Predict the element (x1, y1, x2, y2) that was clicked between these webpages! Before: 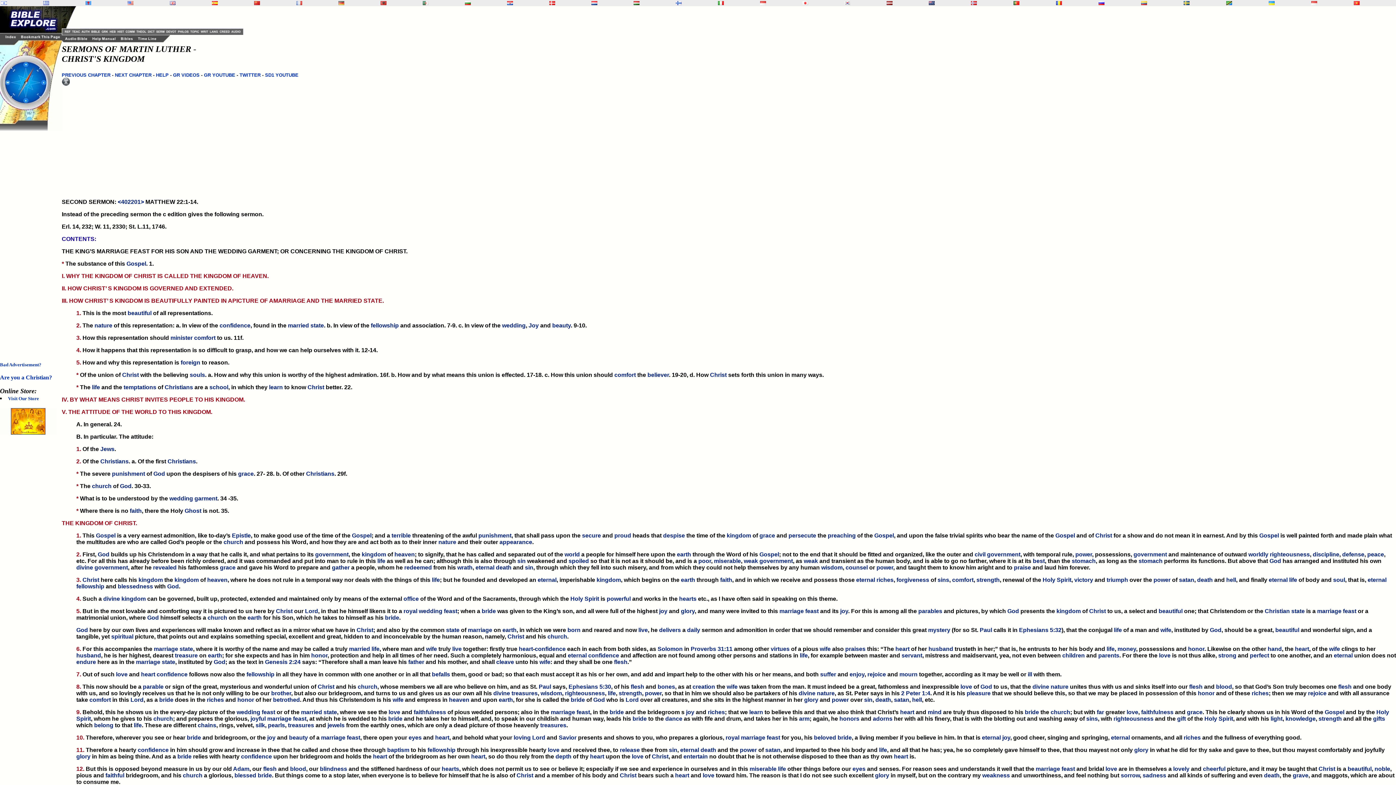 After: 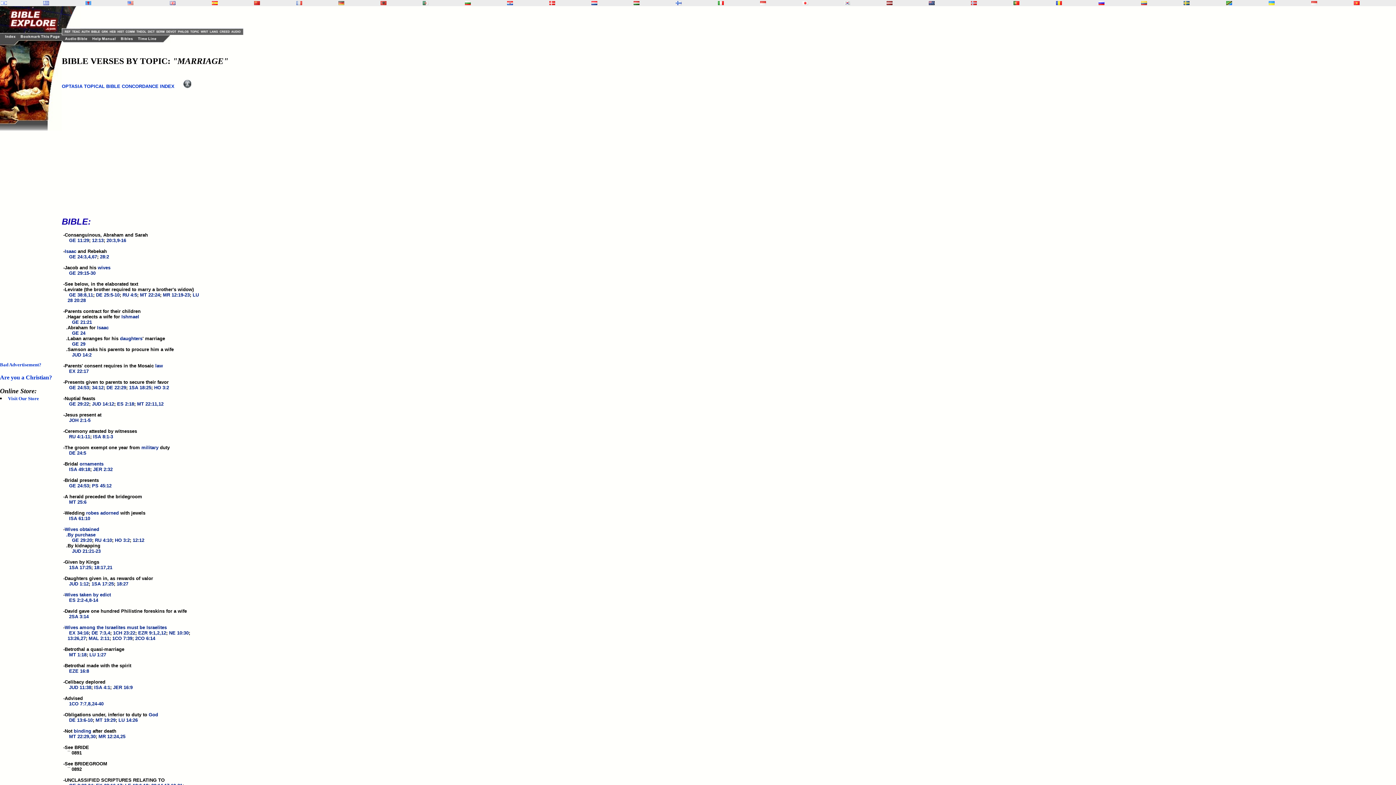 Action: label: marriage bbox: (267, 716, 291, 722)